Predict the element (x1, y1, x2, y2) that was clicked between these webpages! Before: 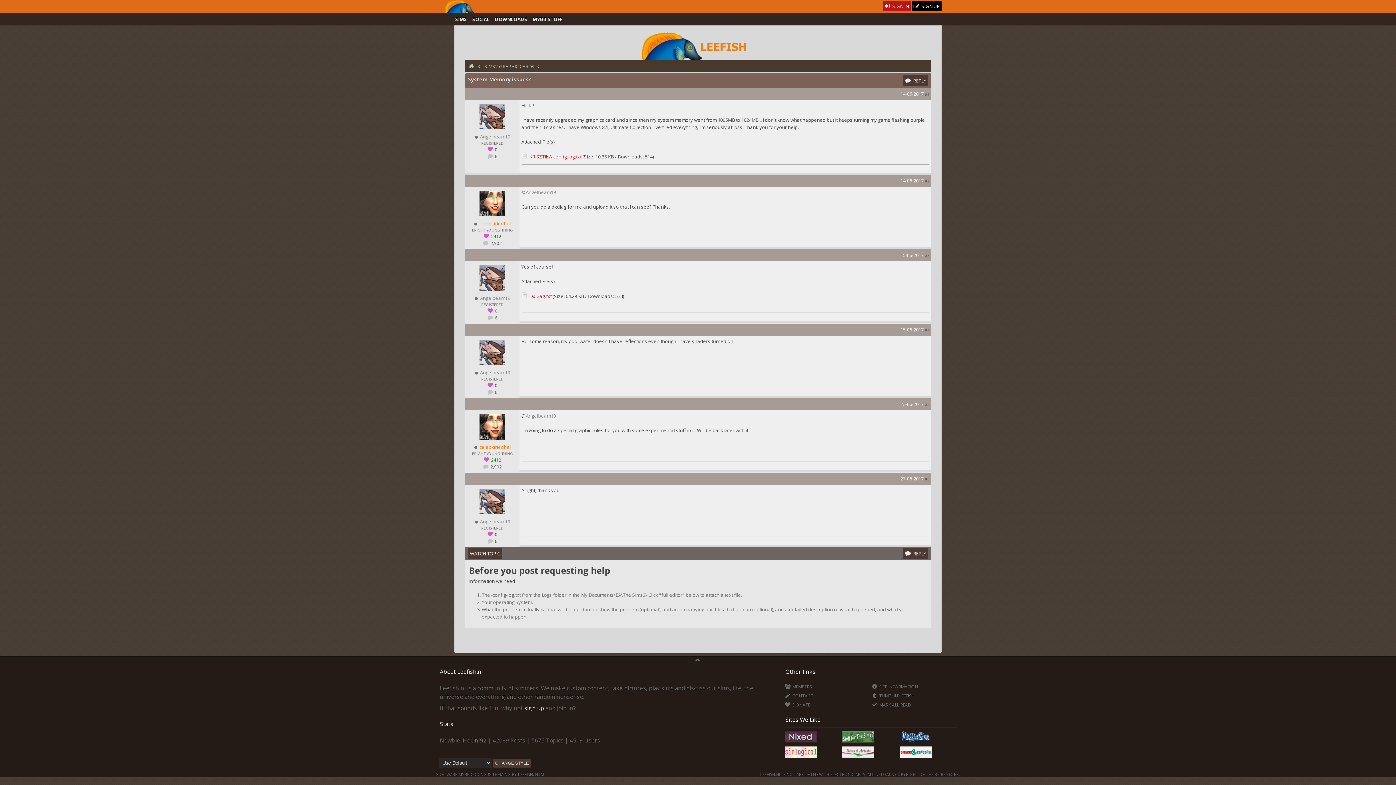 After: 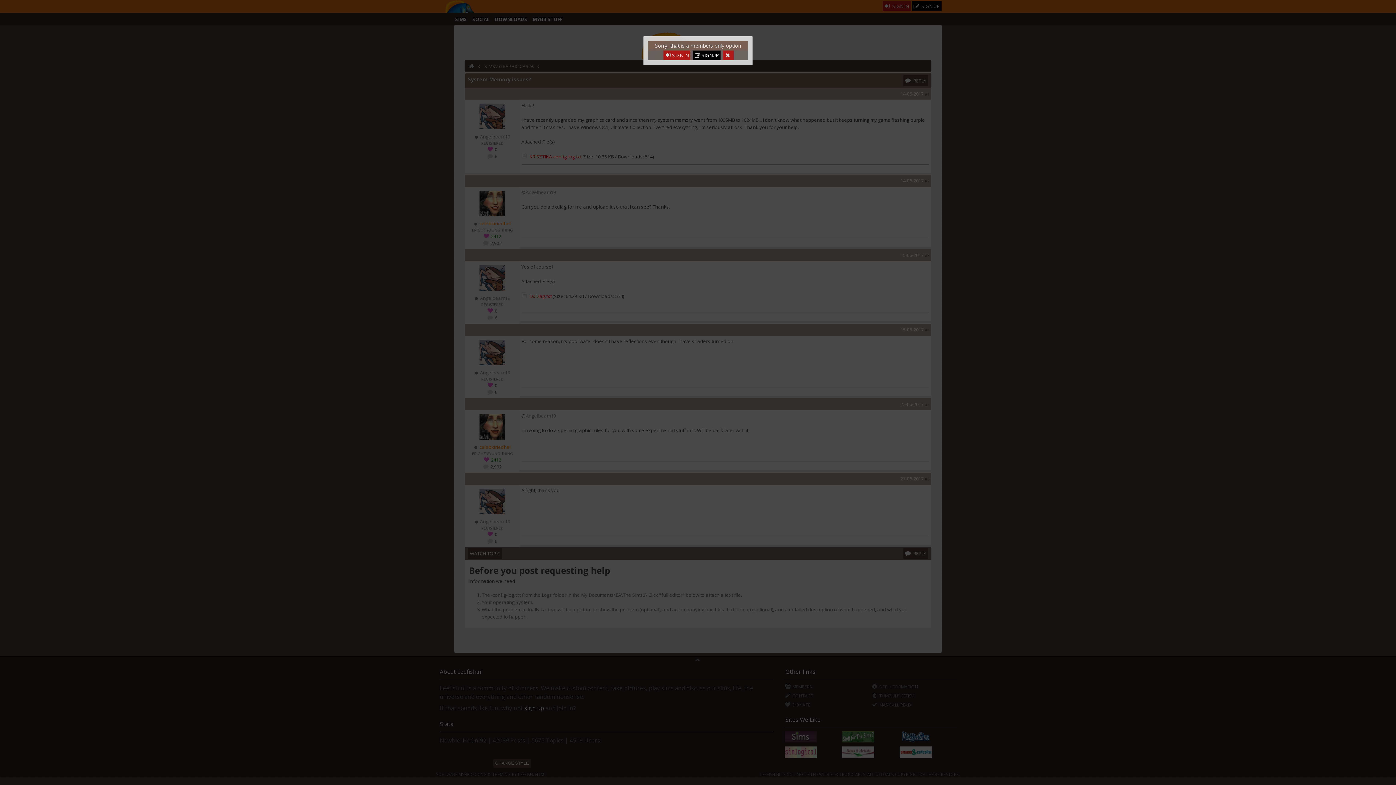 Action: bbox: (468, 548, 502, 559) label: WATCH TOPIC